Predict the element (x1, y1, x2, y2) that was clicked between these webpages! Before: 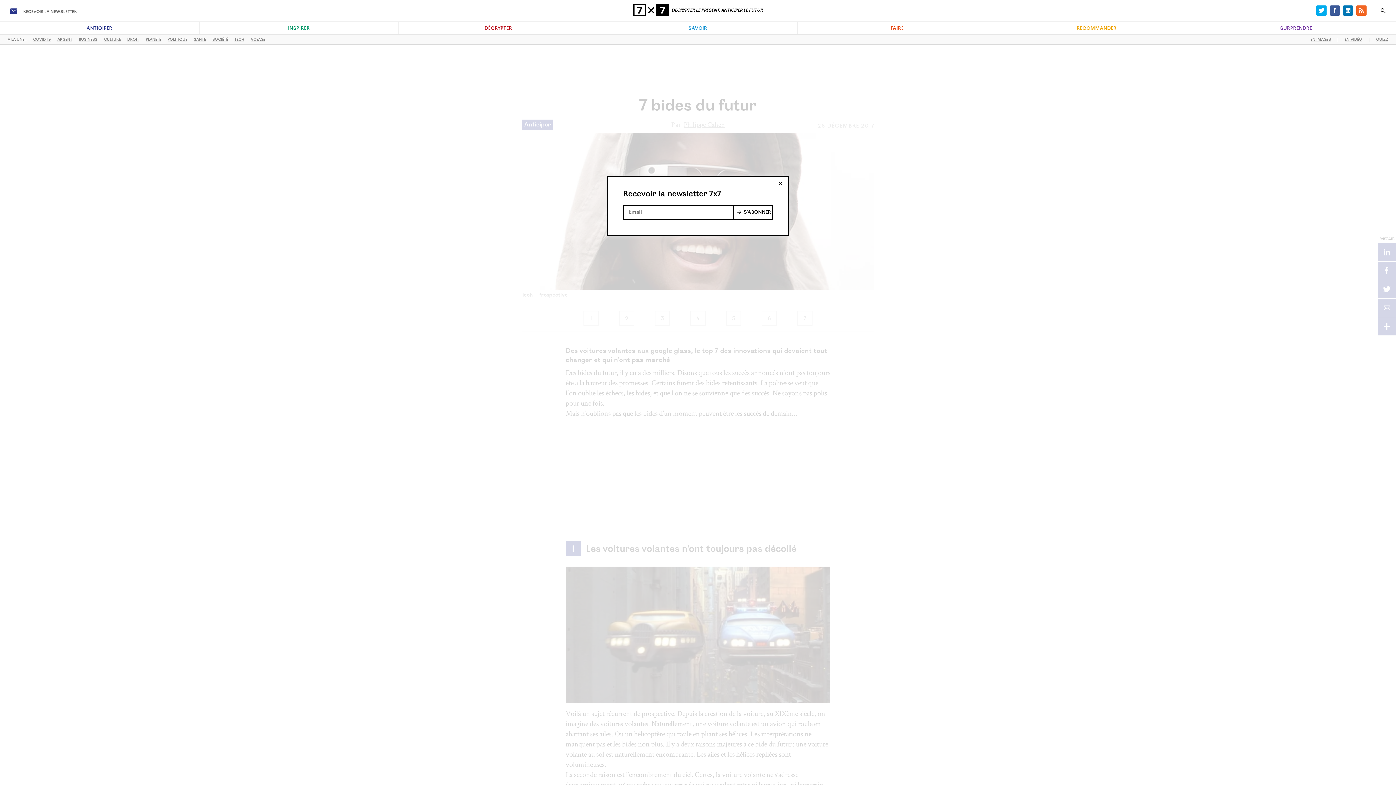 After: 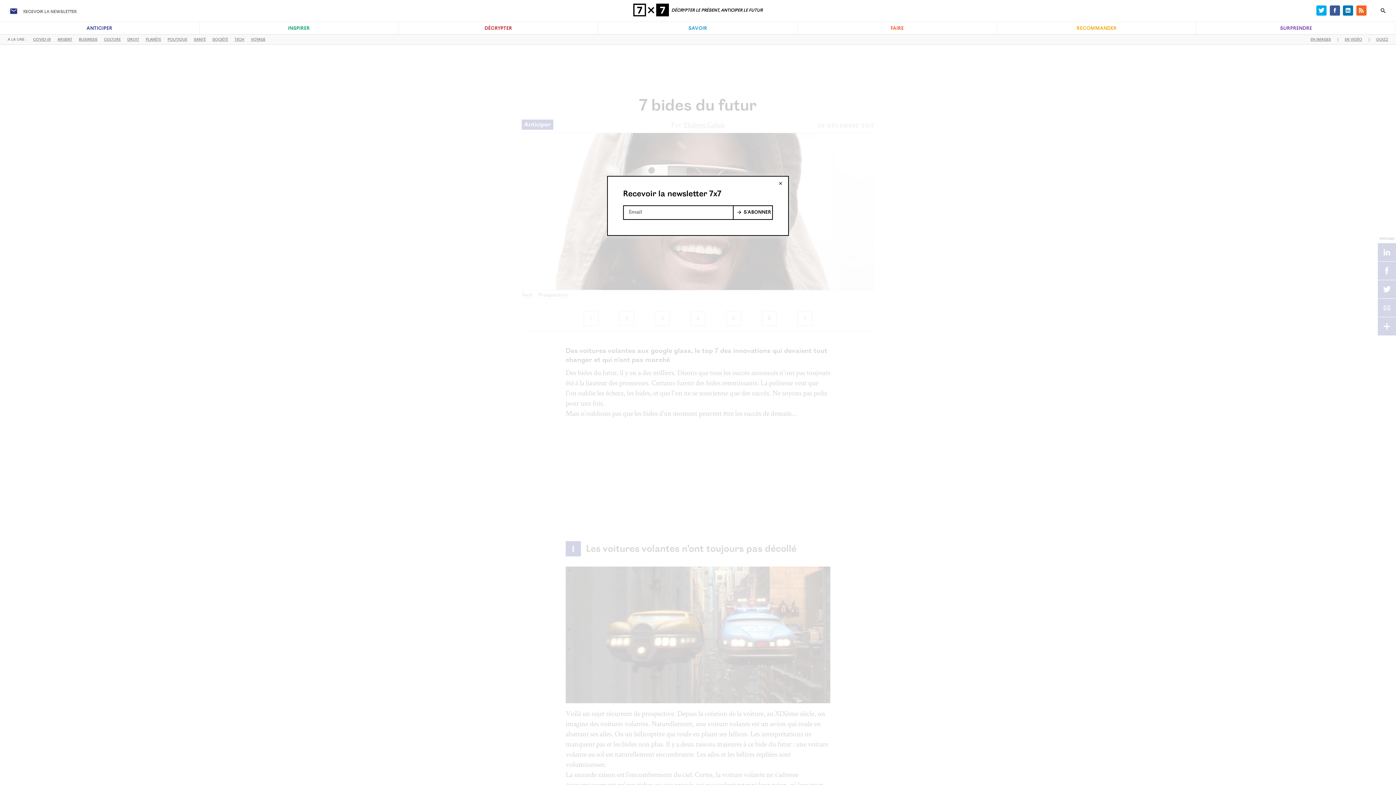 Action: bbox: (23, 0, 76, 22) label: RECEVOIR LA NEWSLETTER